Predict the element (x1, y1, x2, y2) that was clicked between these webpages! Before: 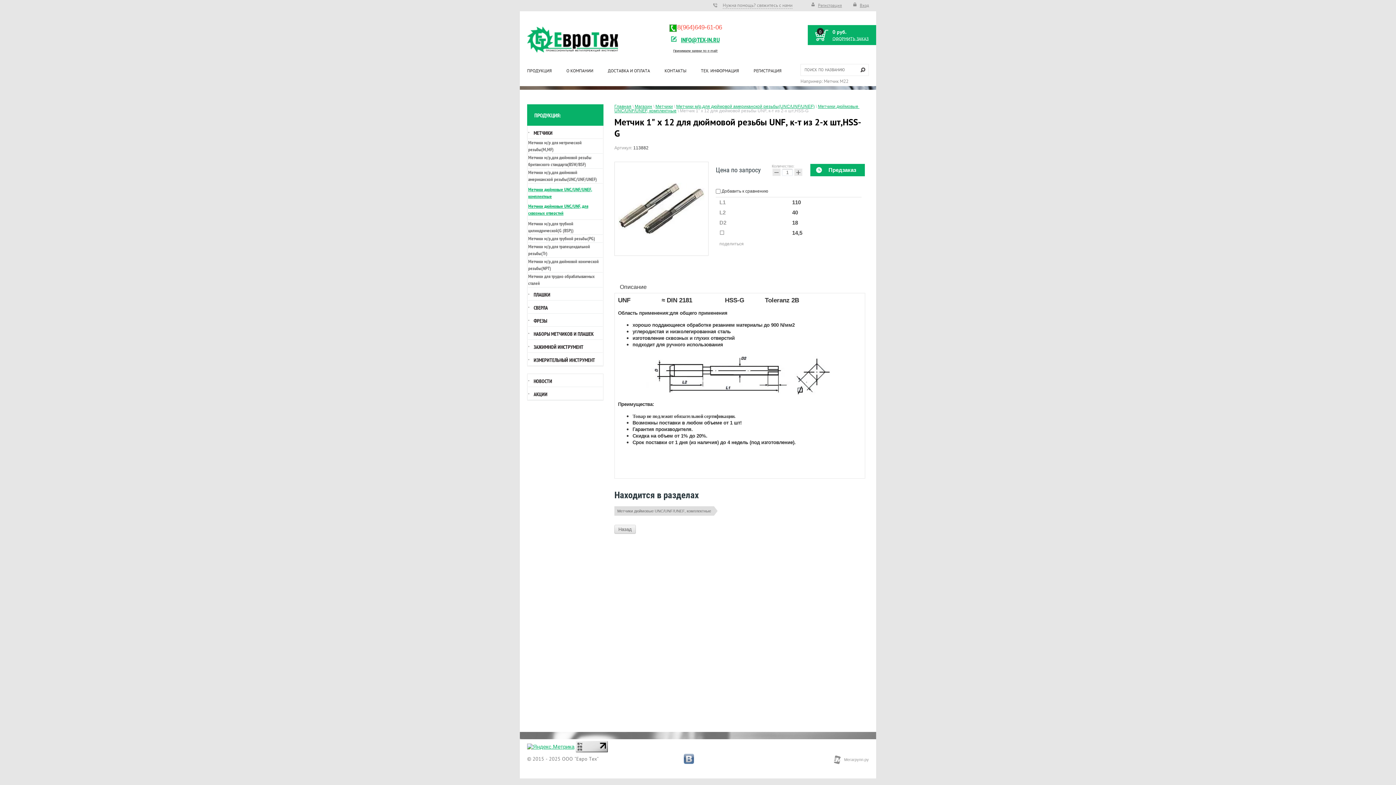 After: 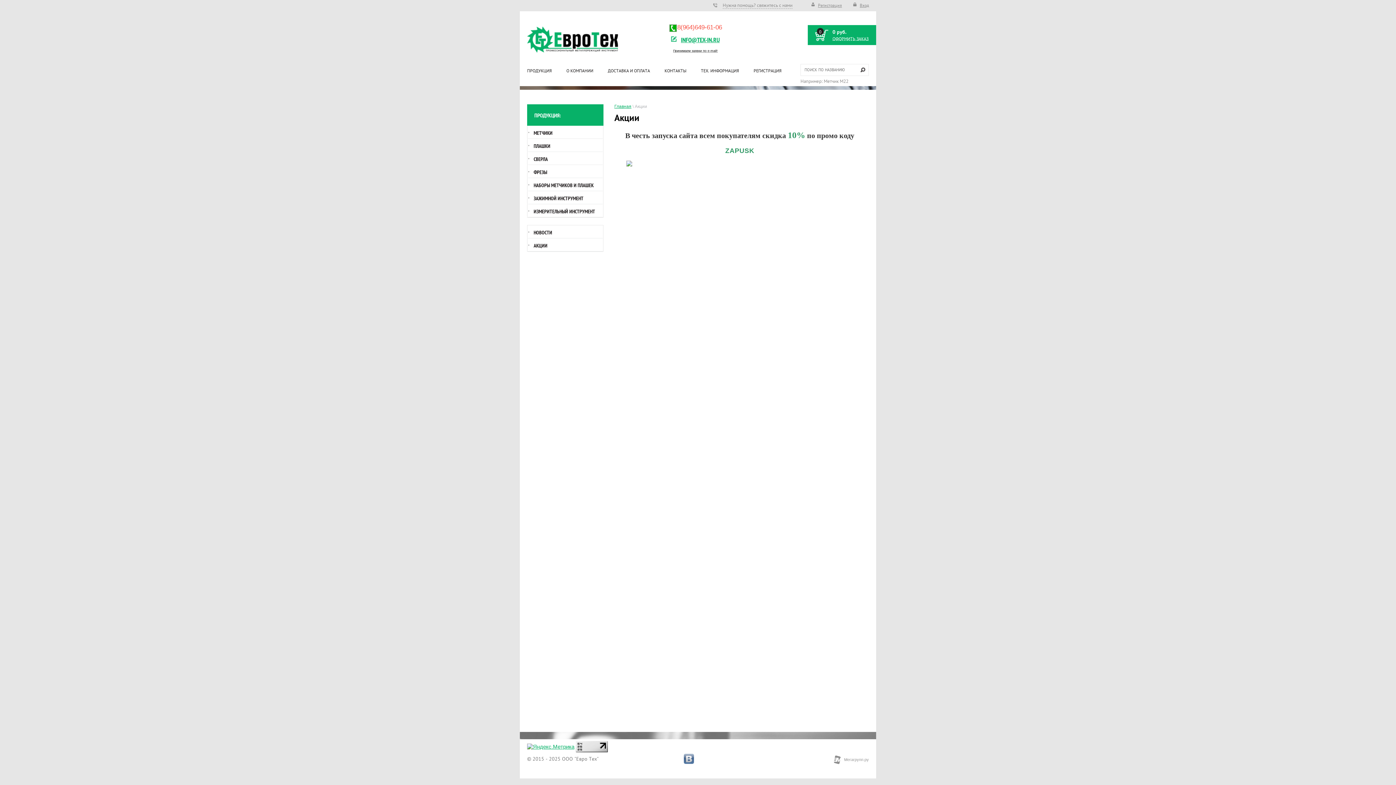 Action: bbox: (528, 387, 602, 400) label: АКЦИИ